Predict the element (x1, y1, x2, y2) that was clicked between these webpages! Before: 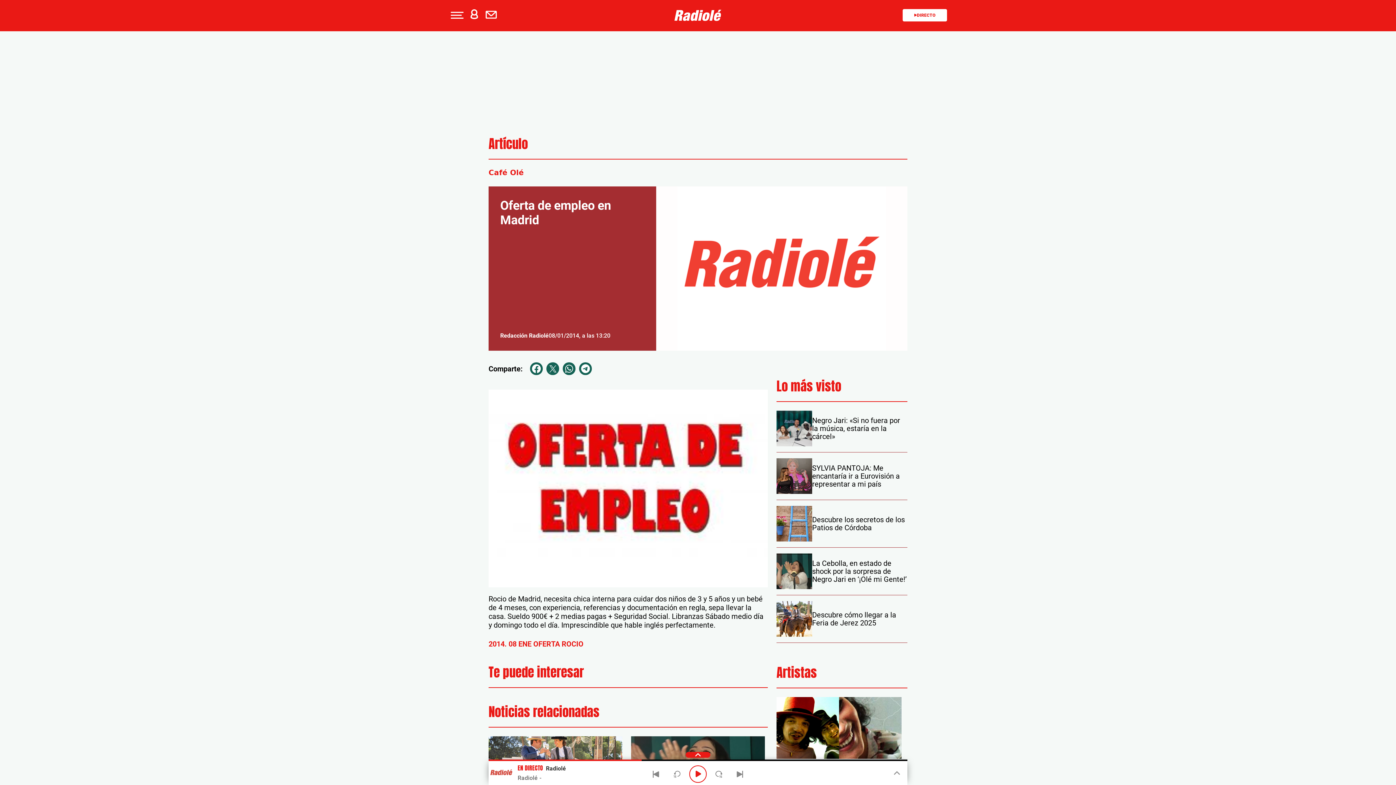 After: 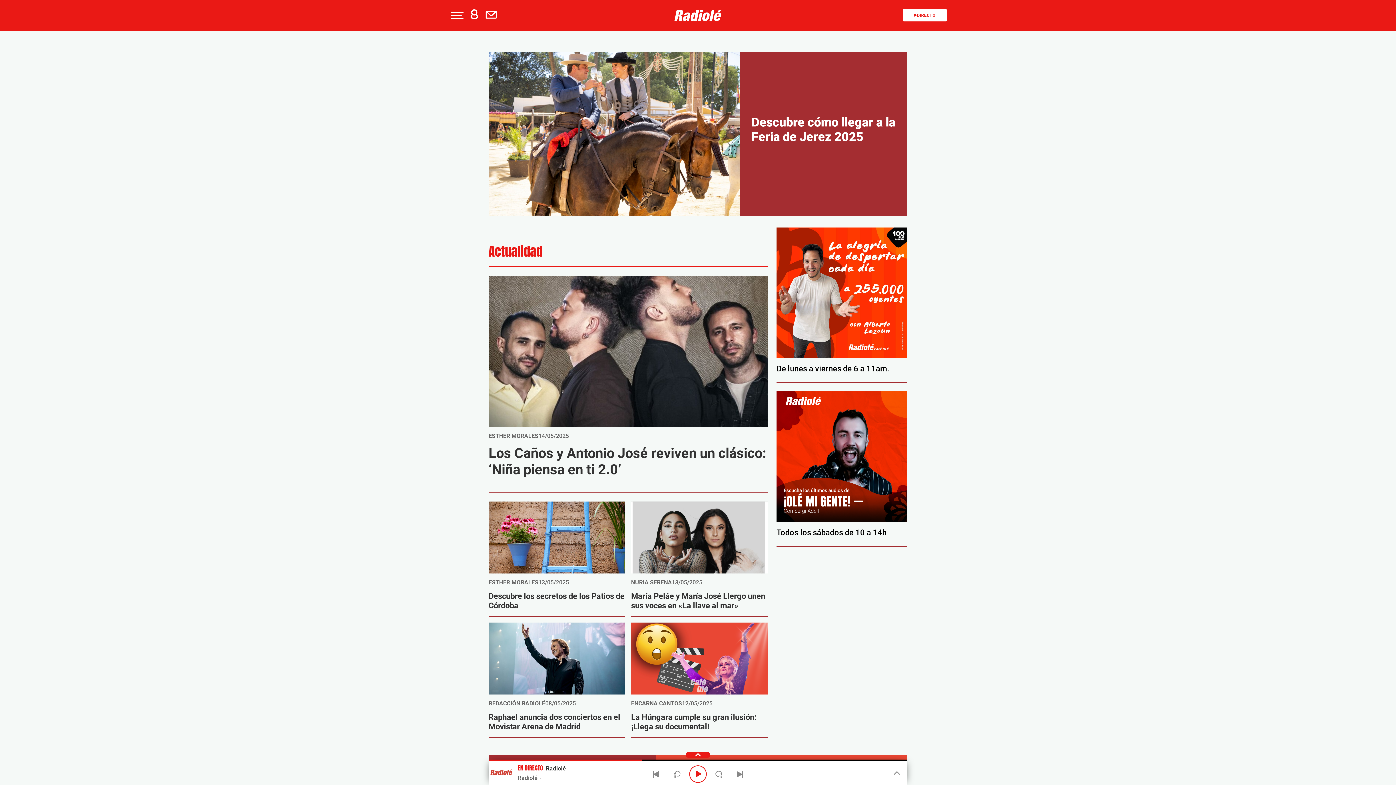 Action: label: Logo Link bbox: (674, 9, 721, 21)